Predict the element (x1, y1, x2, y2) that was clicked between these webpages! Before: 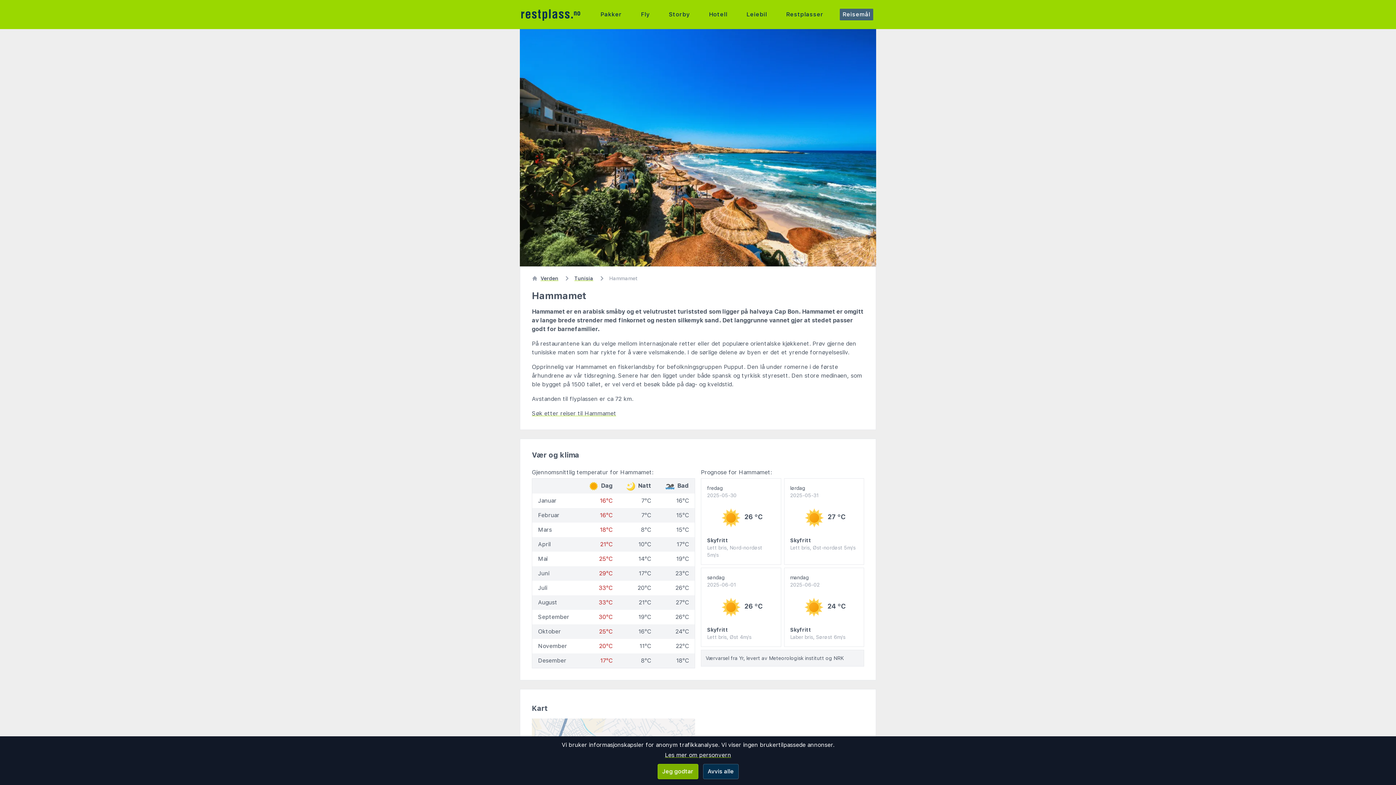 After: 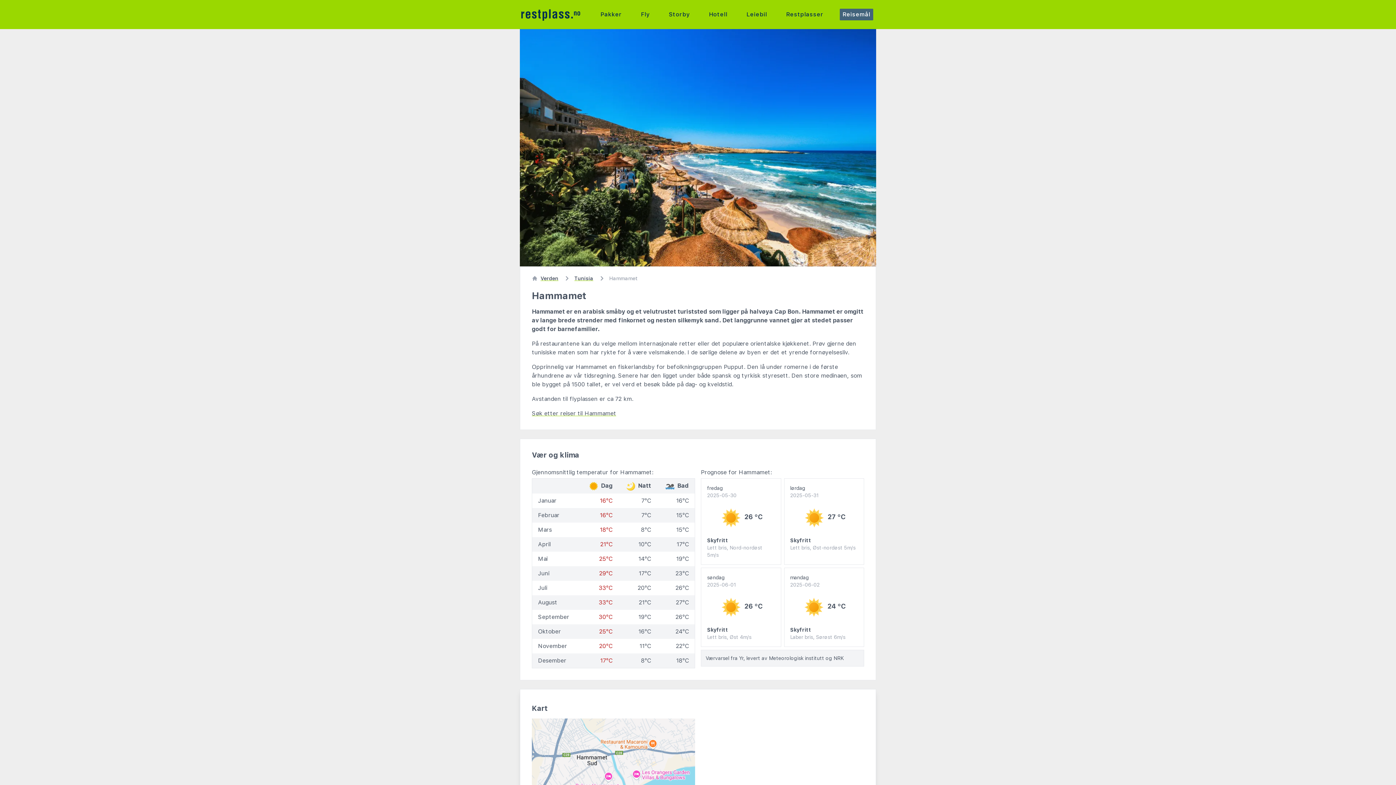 Action: label: Jeg godtar bbox: (657, 764, 698, 779)